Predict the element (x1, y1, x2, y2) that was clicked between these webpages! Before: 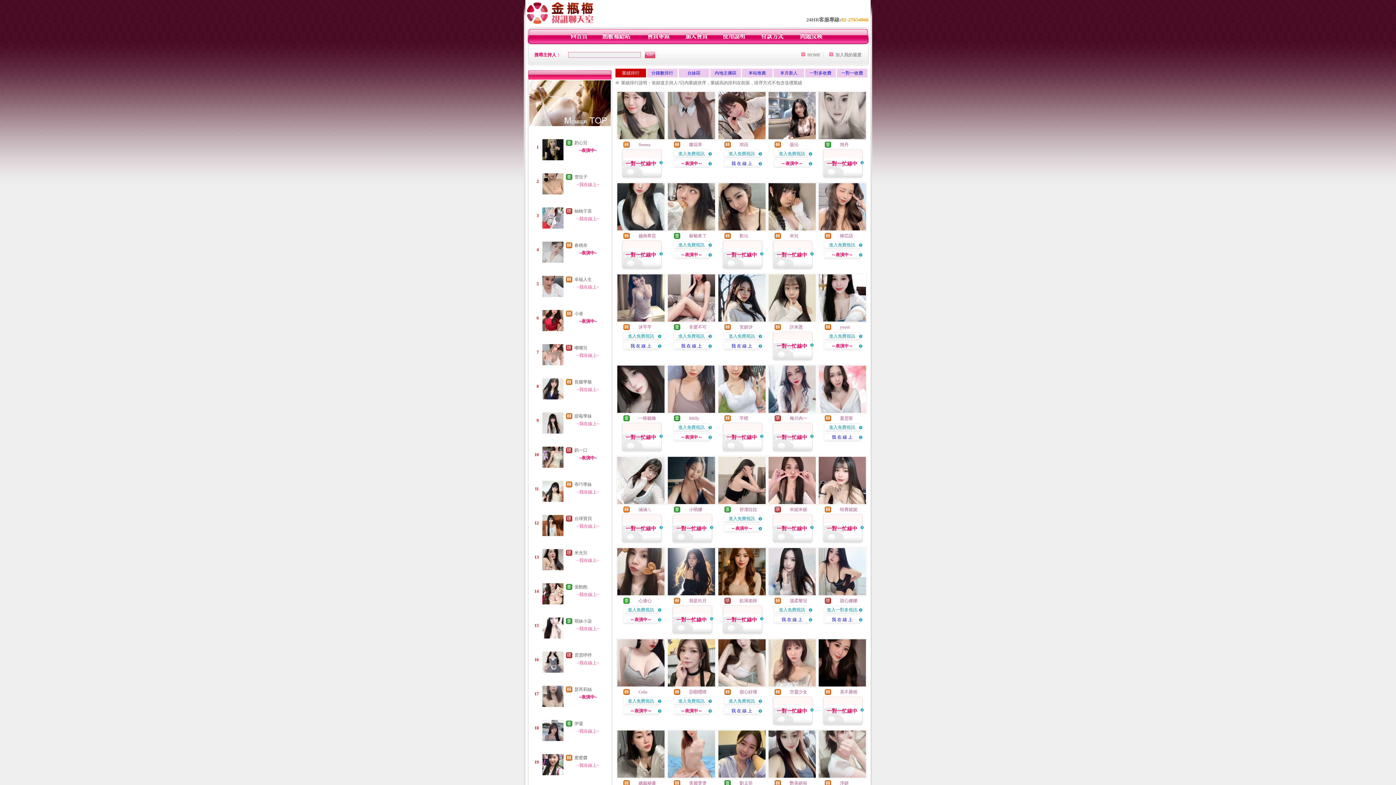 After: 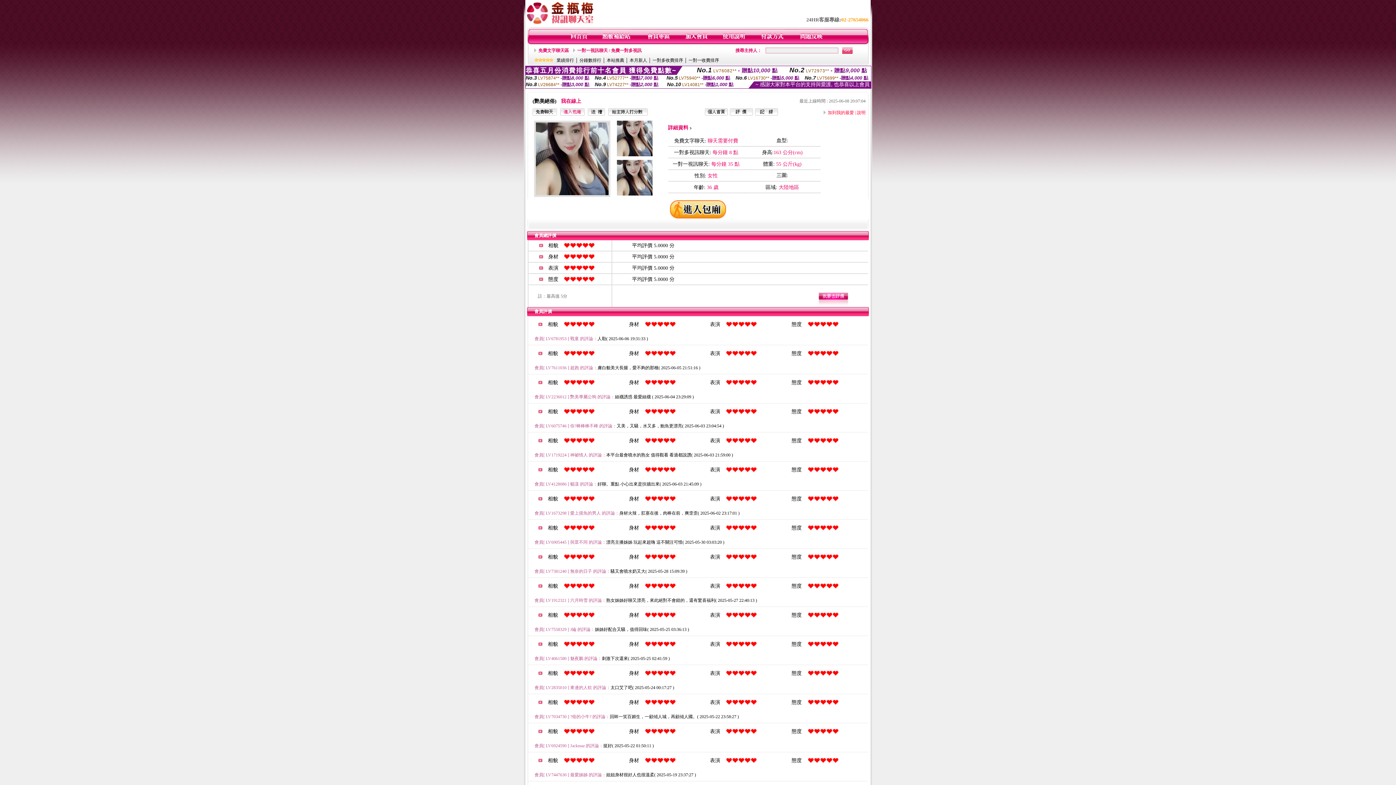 Action: label: 艷美絕俗 bbox: (790, 781, 807, 786)